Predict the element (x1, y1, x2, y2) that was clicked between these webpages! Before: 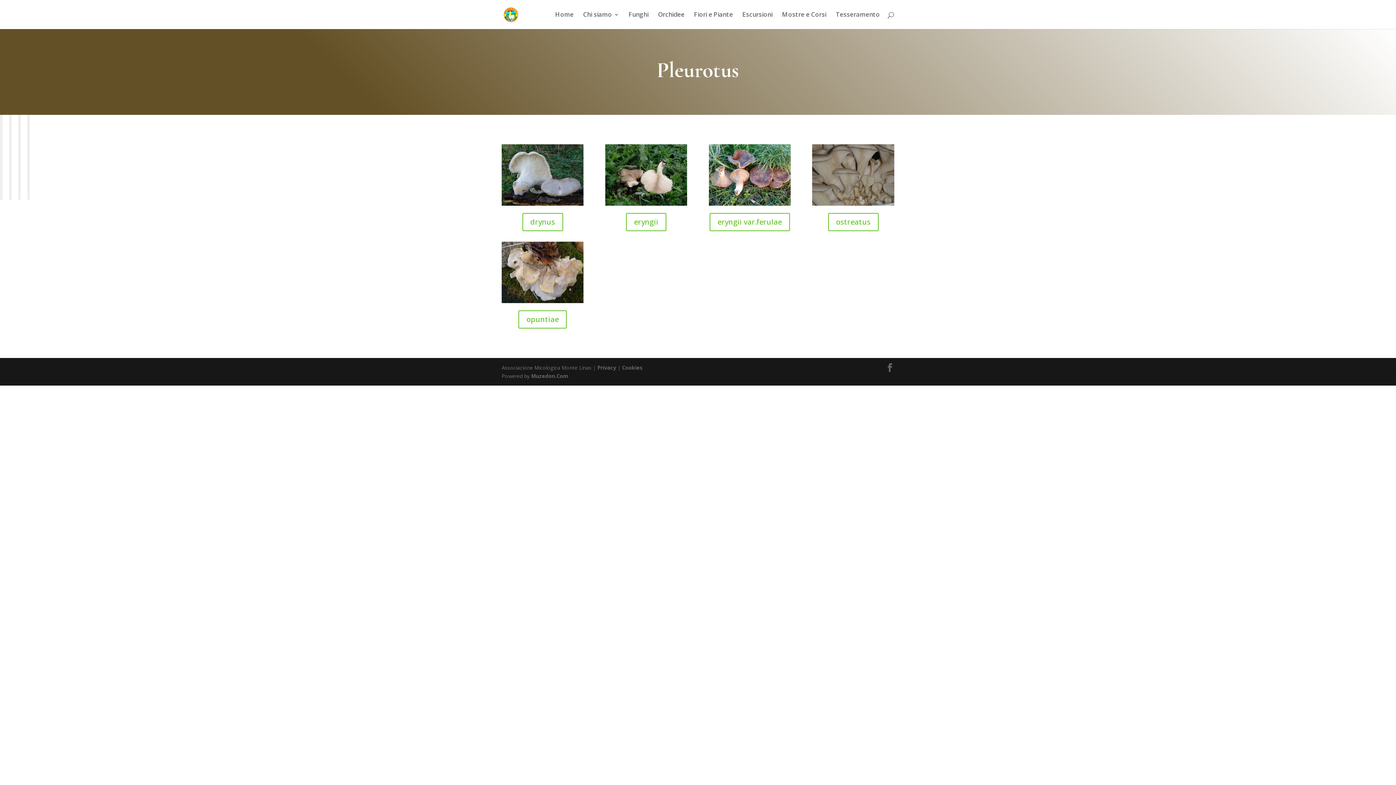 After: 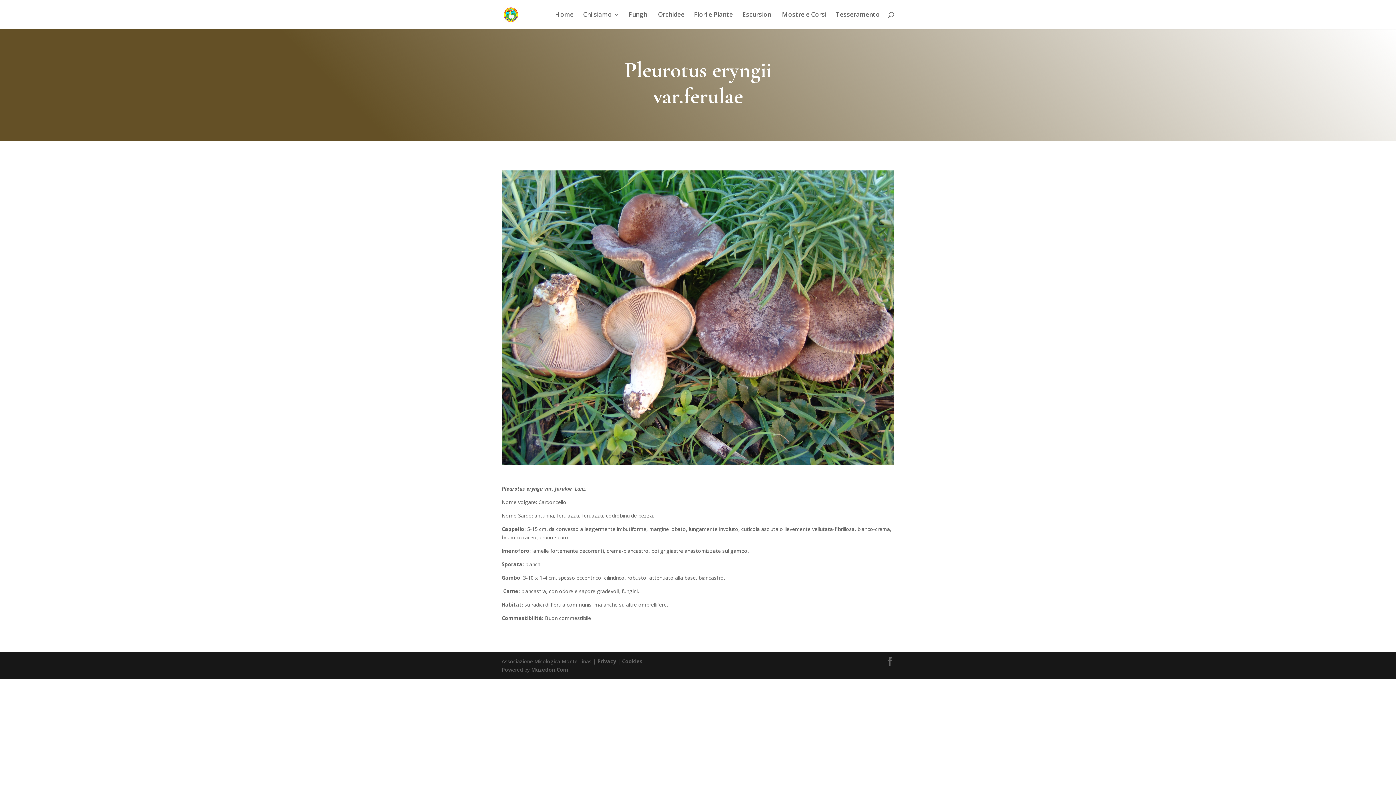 Action: bbox: (709, 212, 790, 231) label: eryngii var.ferulae